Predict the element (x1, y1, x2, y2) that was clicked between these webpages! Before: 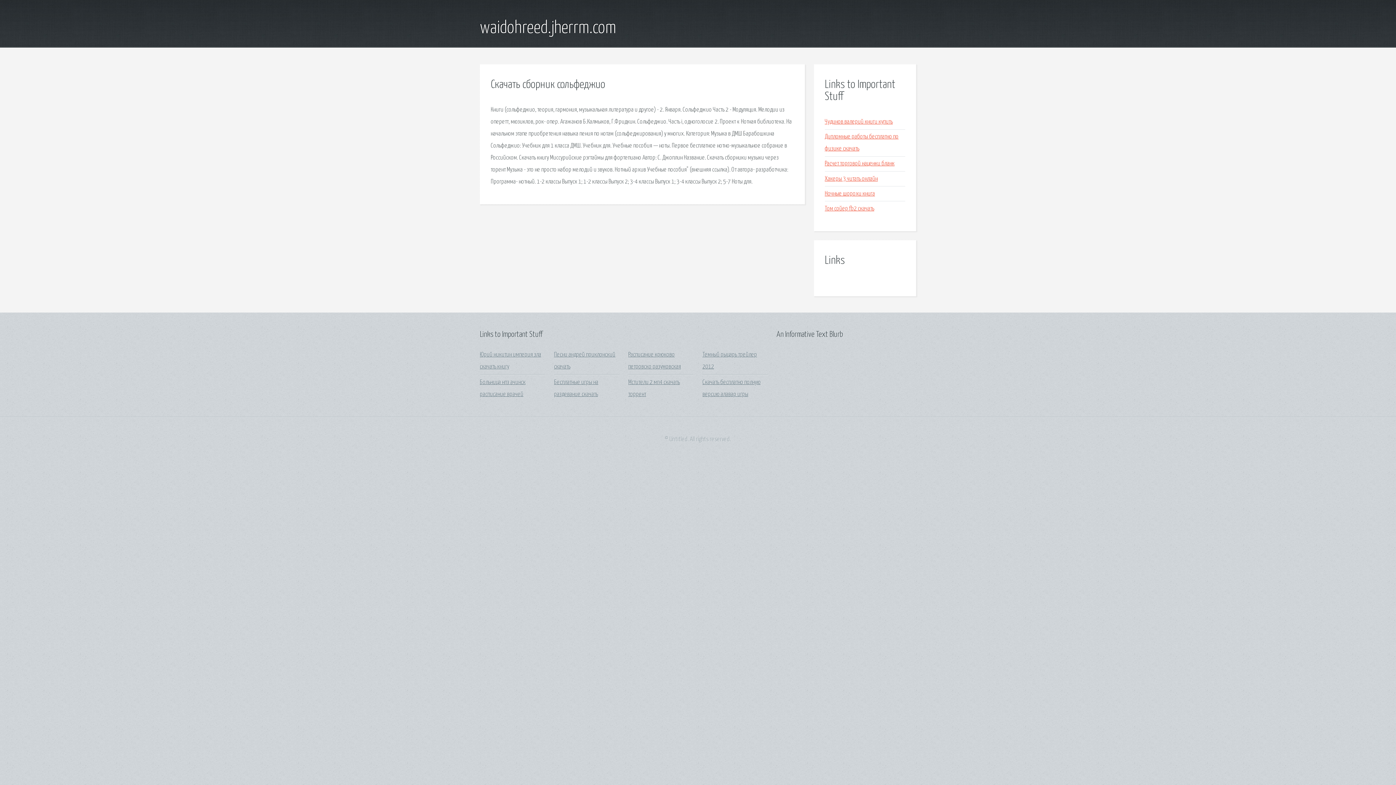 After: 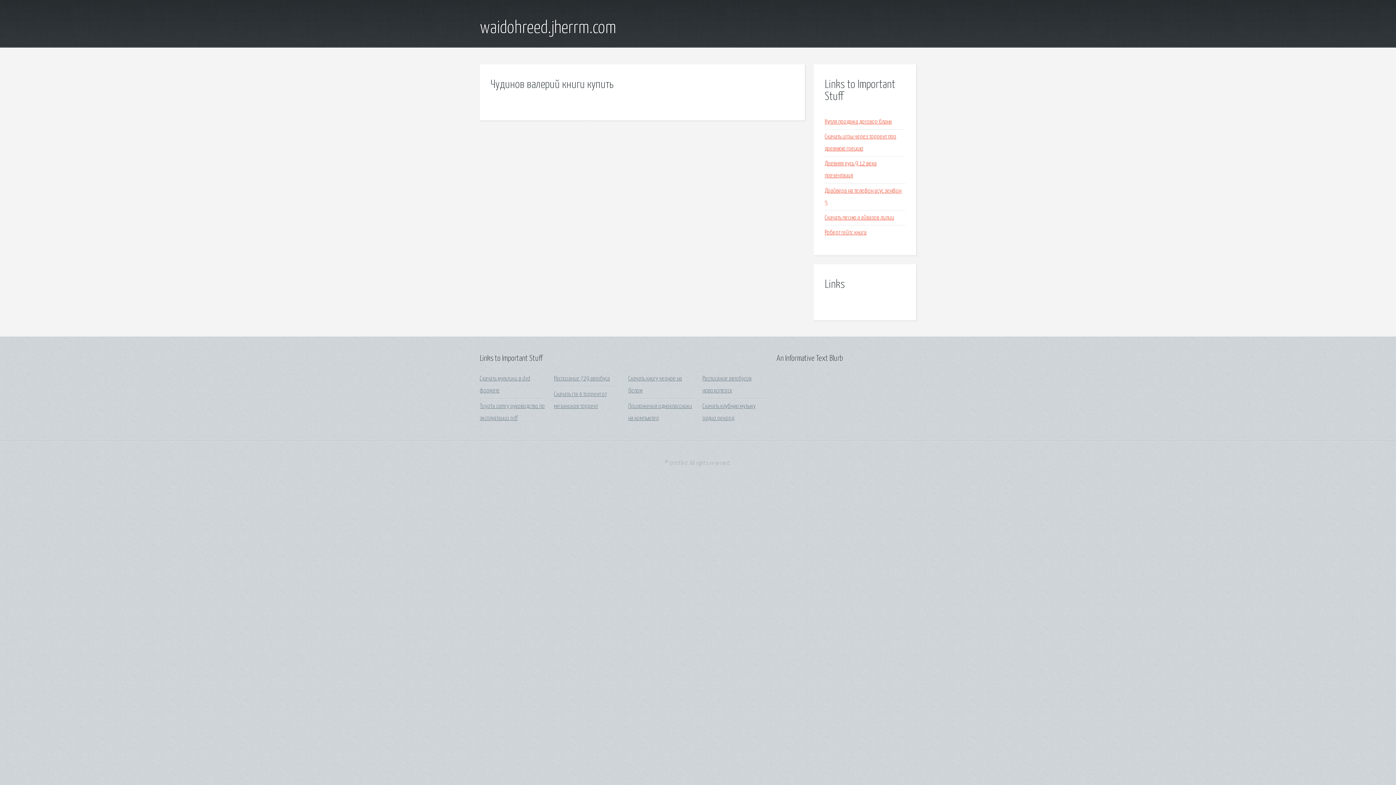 Action: label: Чудинов валерий книги купить bbox: (825, 118, 893, 125)